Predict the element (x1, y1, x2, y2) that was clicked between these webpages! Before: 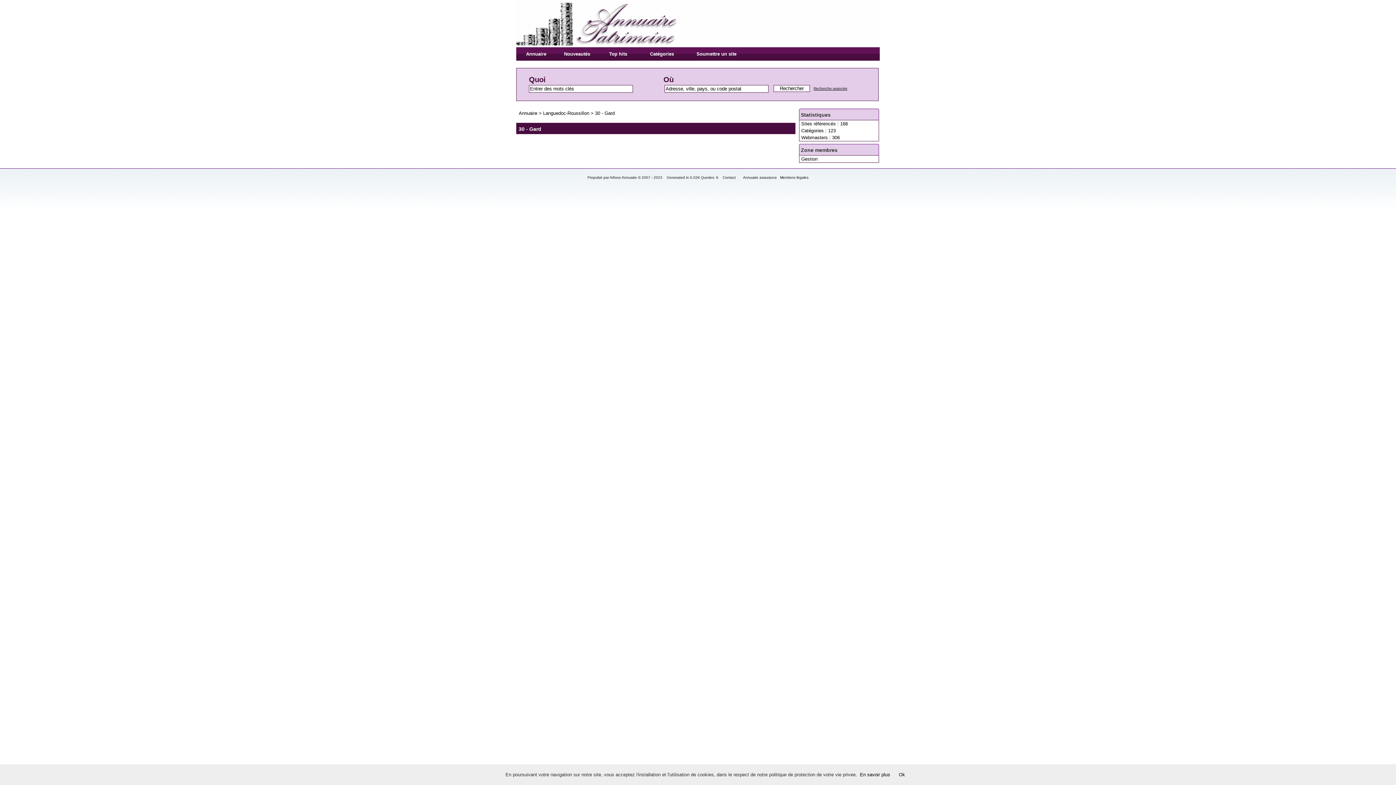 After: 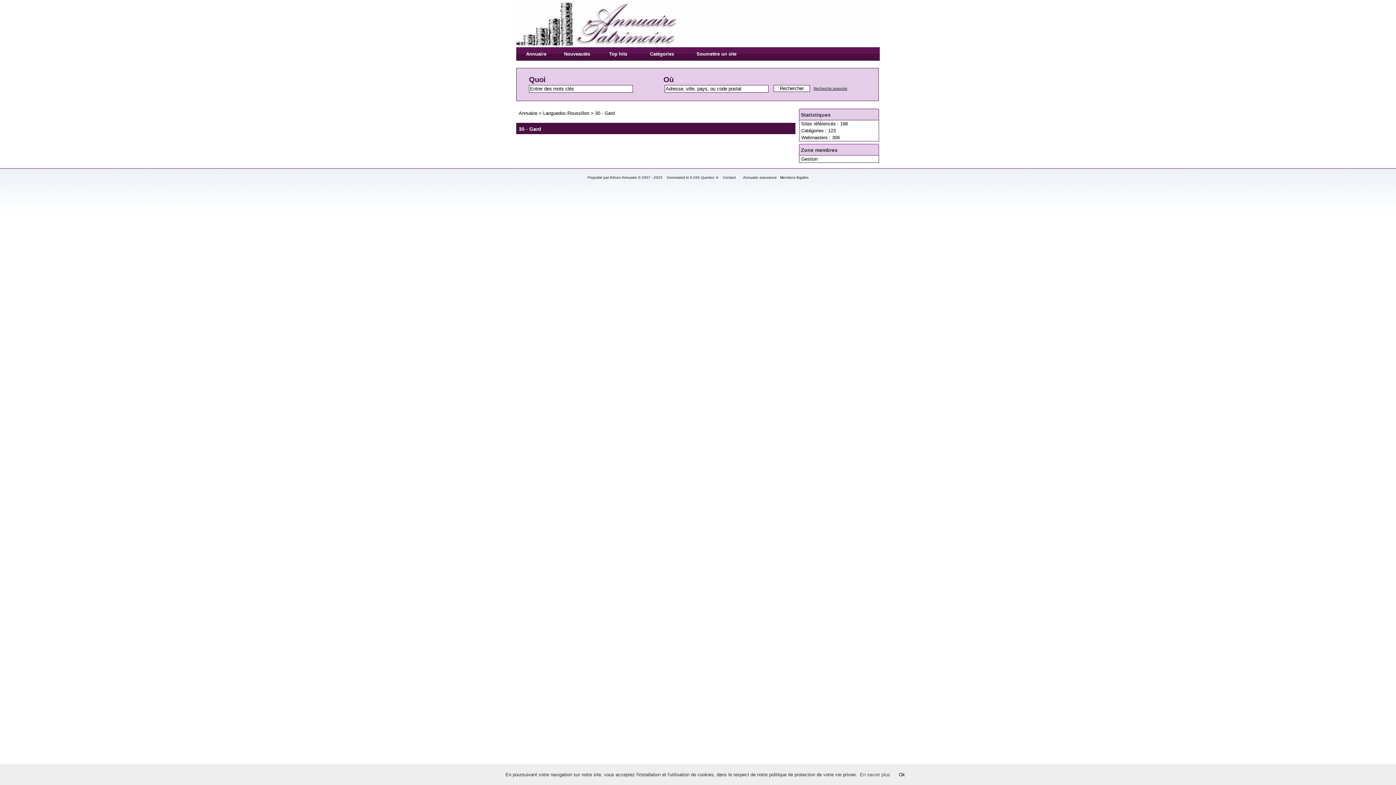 Action: bbox: (860, 772, 890, 777) label: En savoir plus